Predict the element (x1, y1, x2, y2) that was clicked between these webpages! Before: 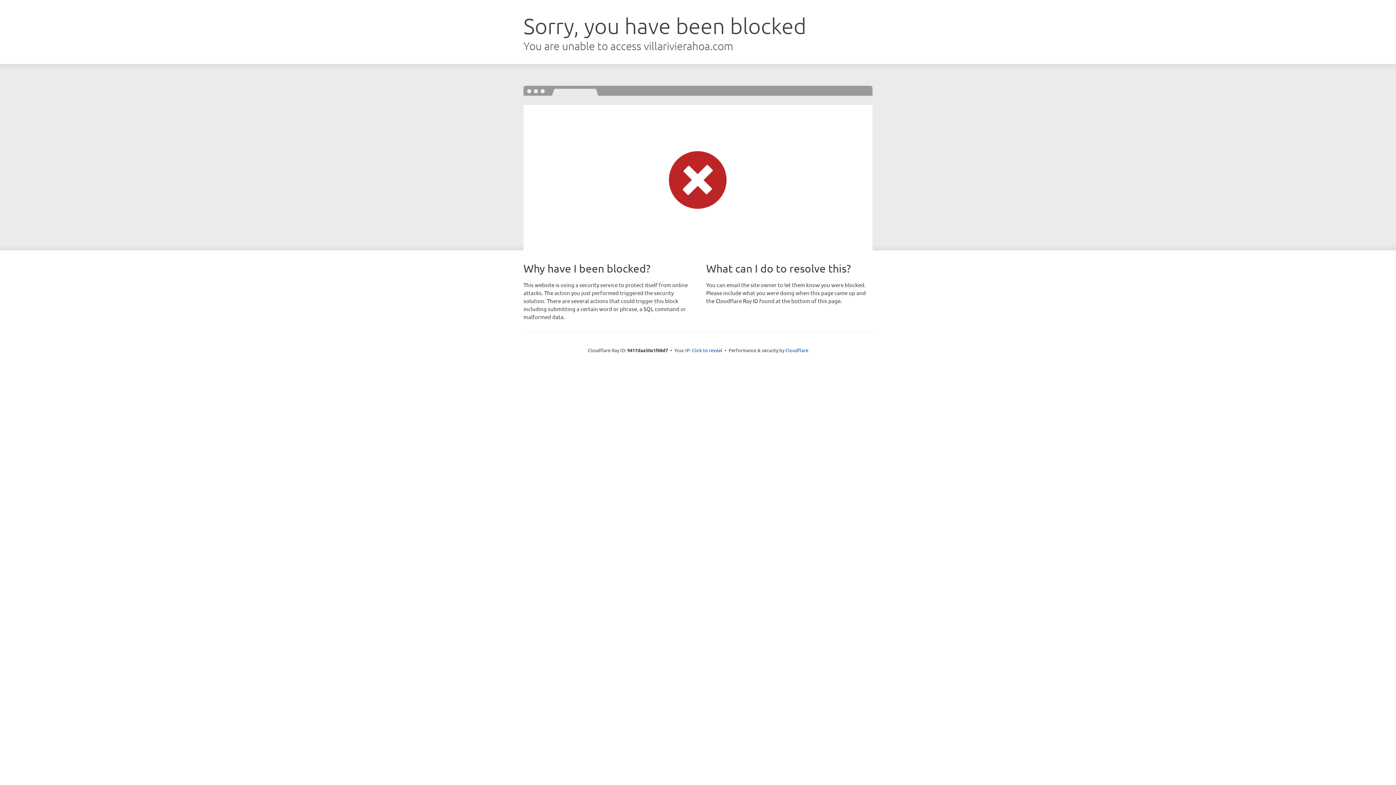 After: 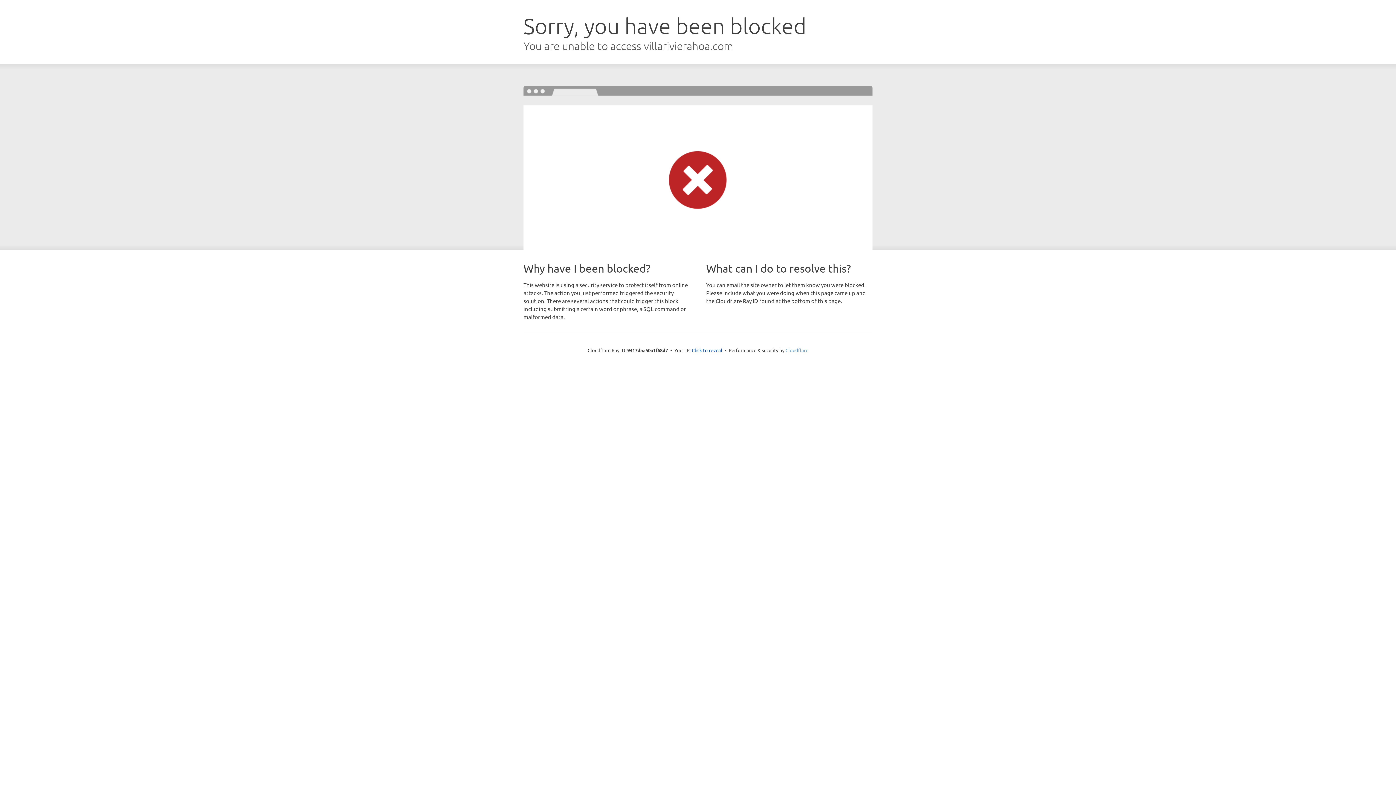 Action: label: Cloudflare bbox: (785, 347, 808, 353)